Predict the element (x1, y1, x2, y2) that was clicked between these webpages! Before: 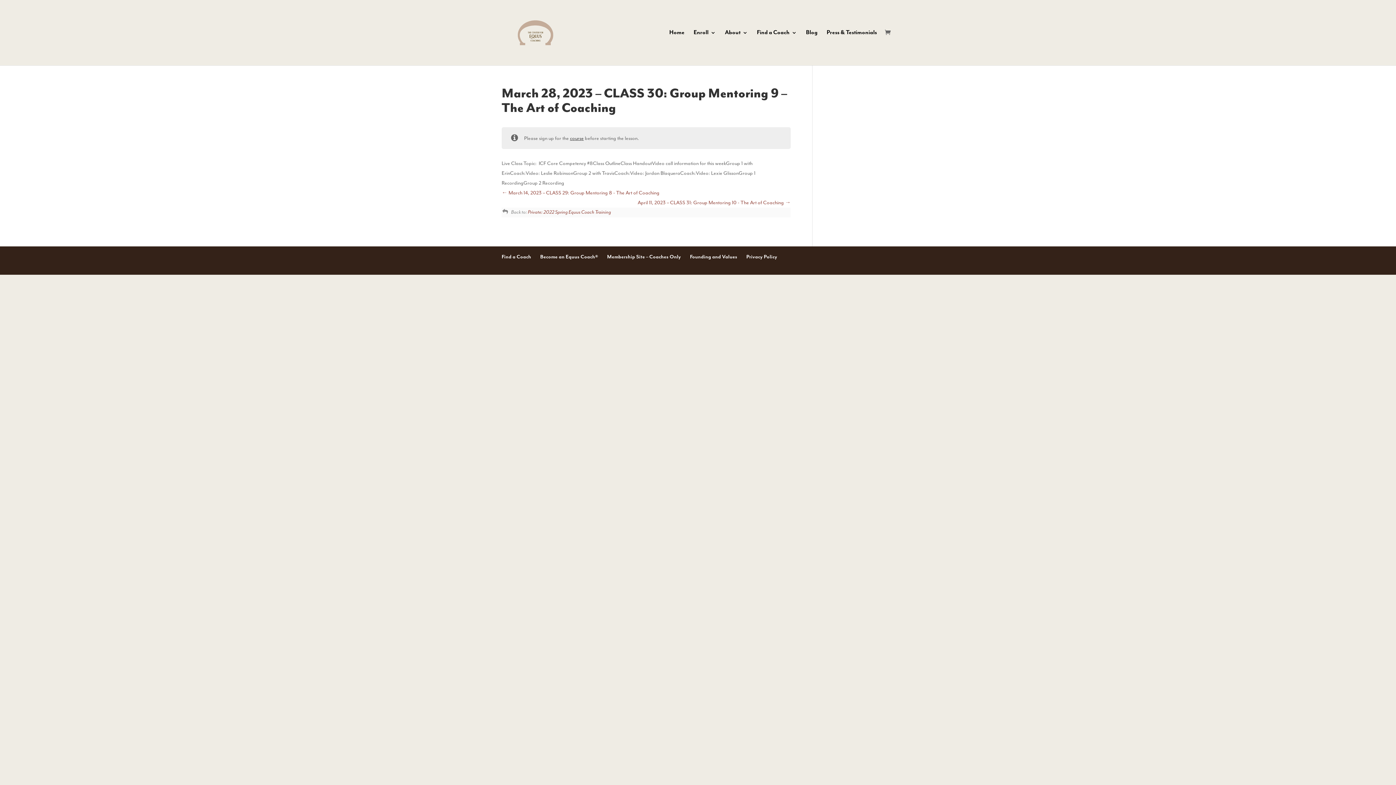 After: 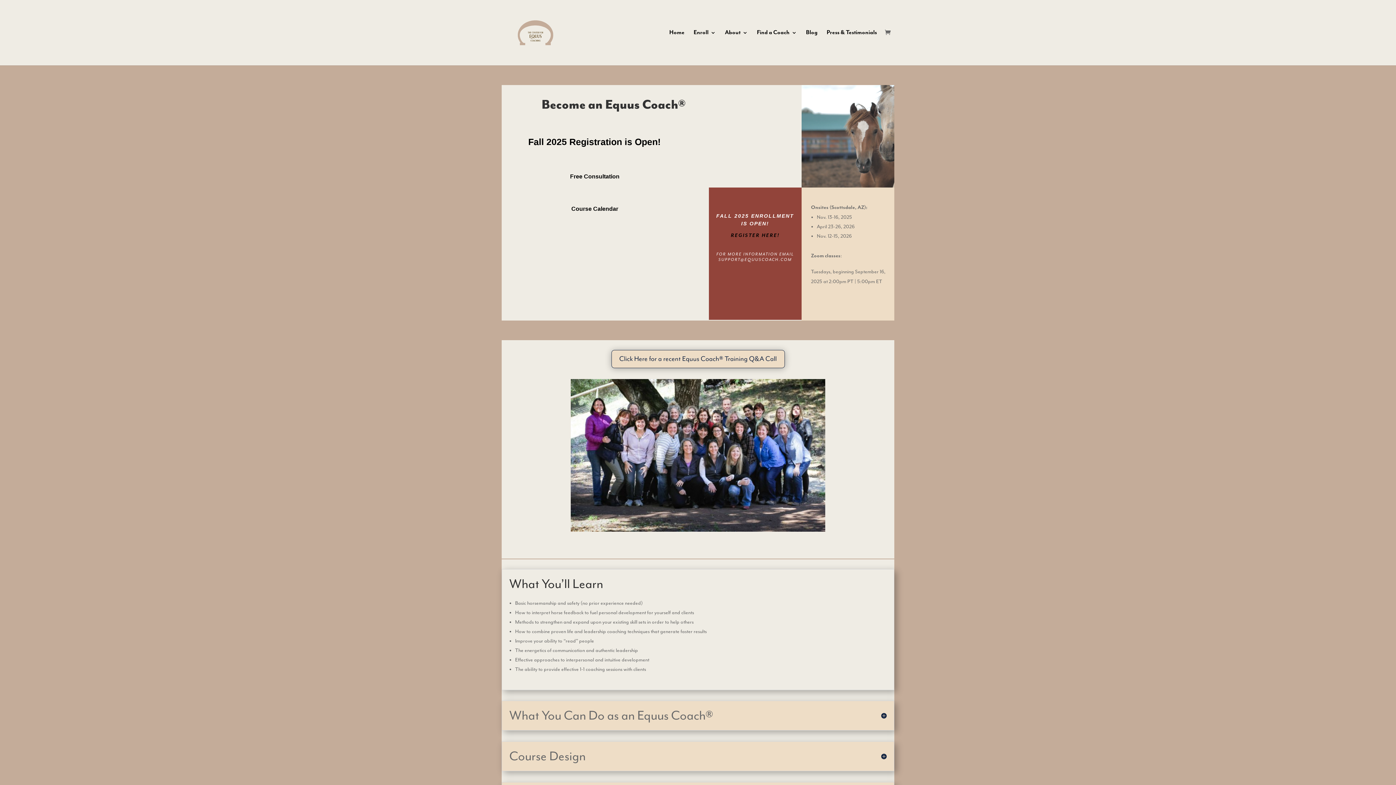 Action: bbox: (693, 30, 716, 65) label: Enroll